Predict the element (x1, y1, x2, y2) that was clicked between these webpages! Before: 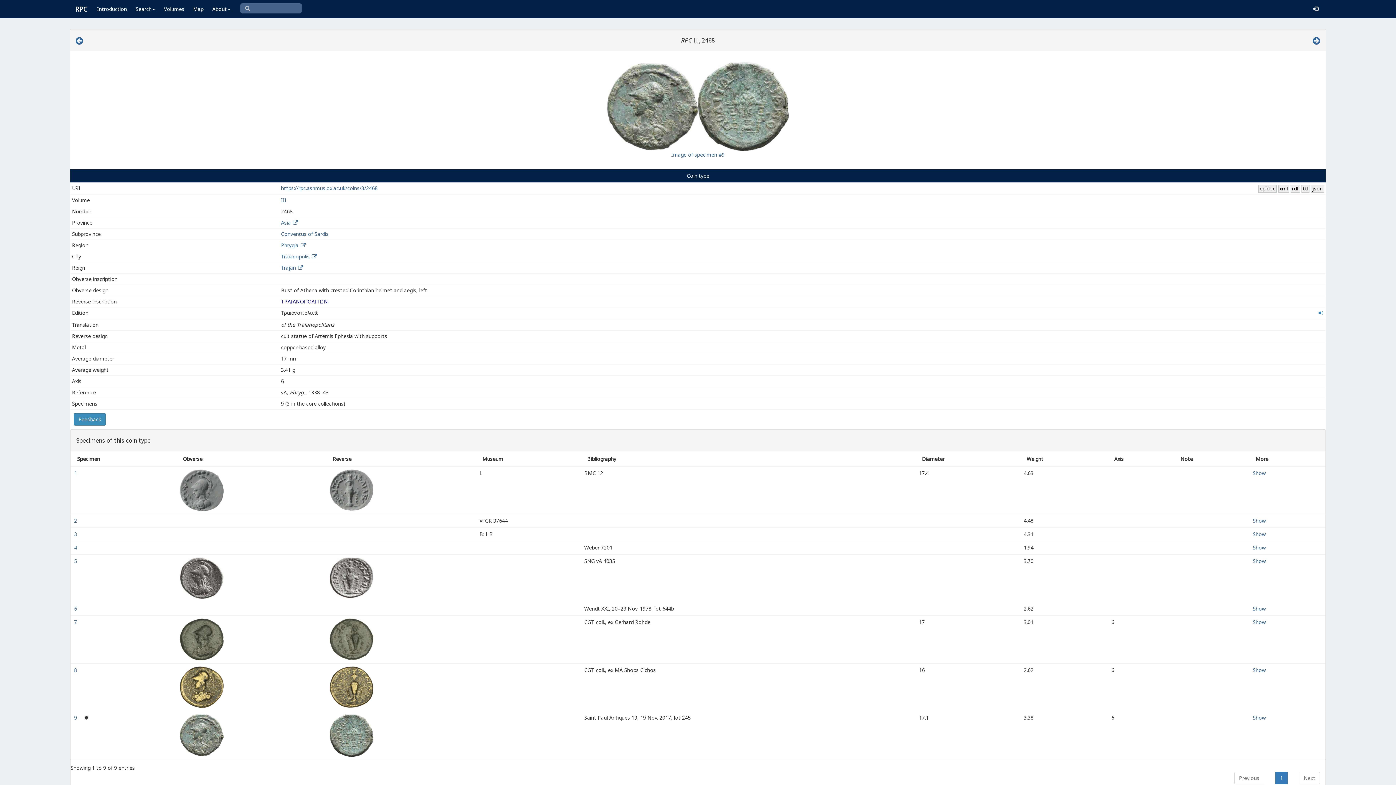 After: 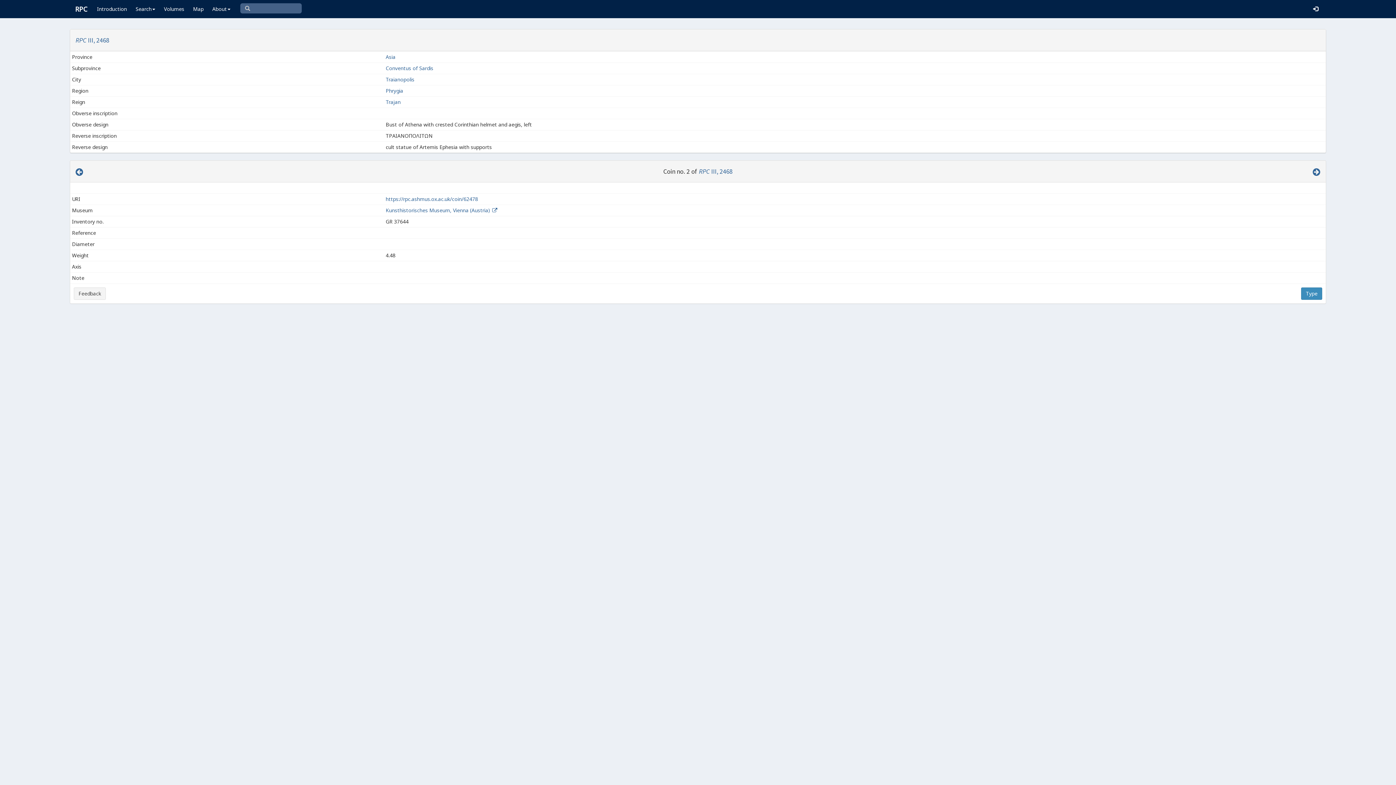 Action: bbox: (1253, 517, 1266, 524) label: Show